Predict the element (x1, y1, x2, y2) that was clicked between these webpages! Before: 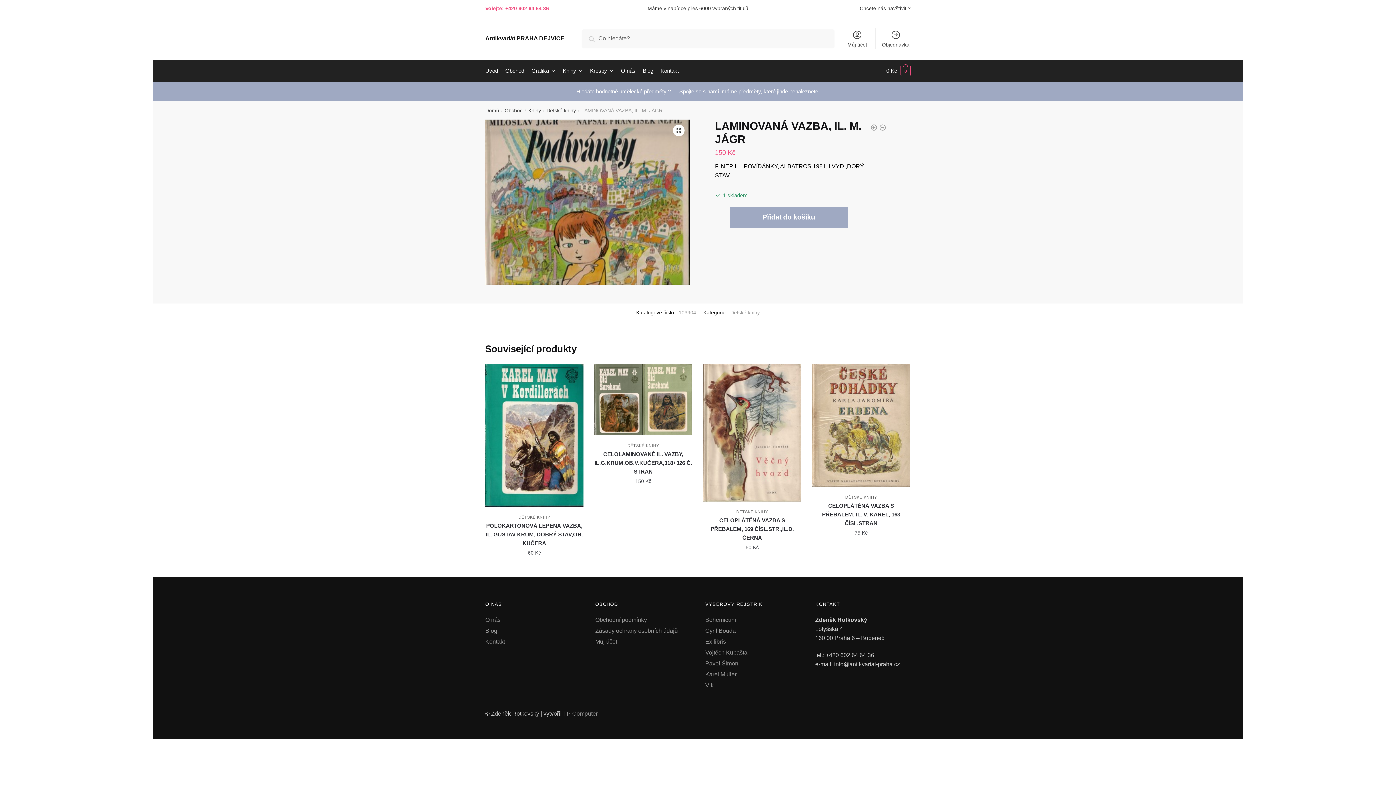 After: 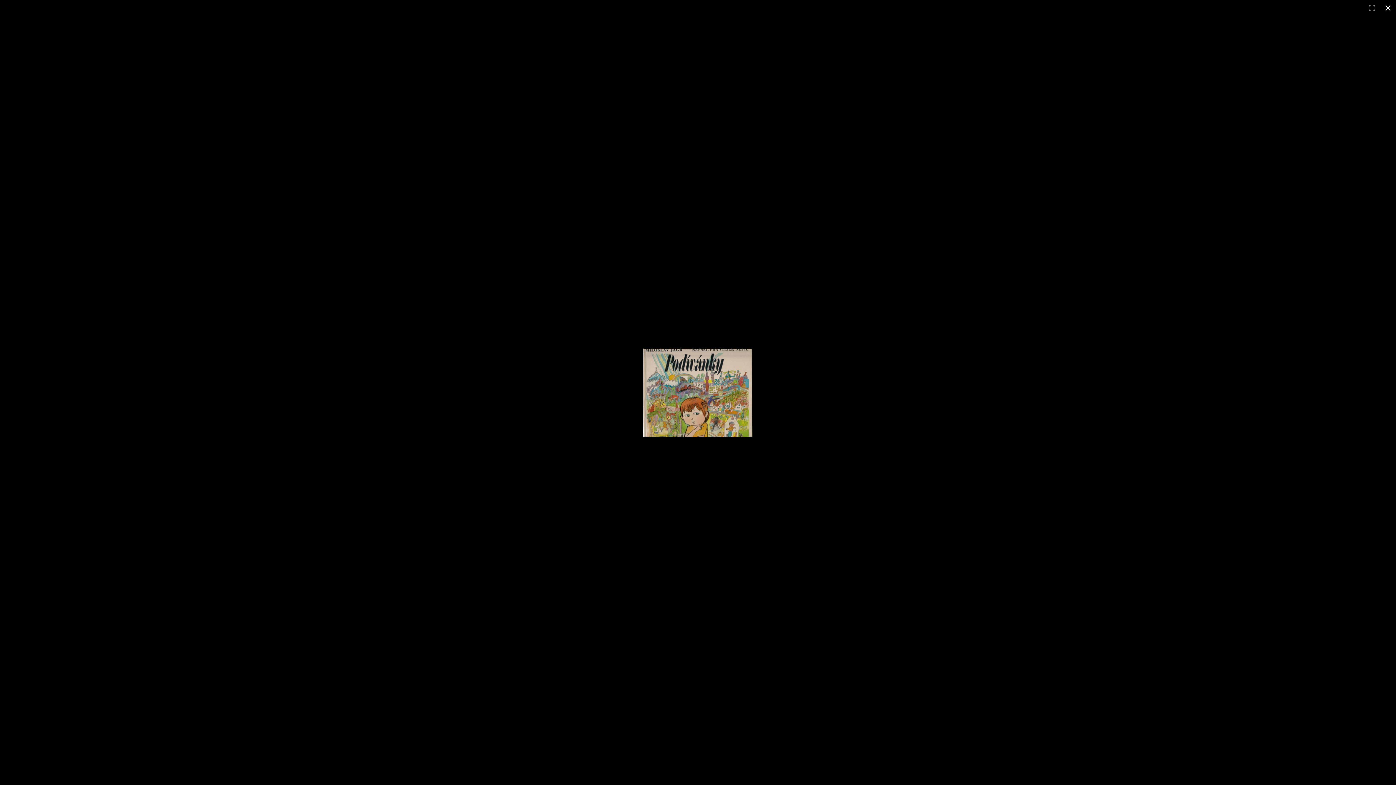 Action: bbox: (485, 119, 689, 285)